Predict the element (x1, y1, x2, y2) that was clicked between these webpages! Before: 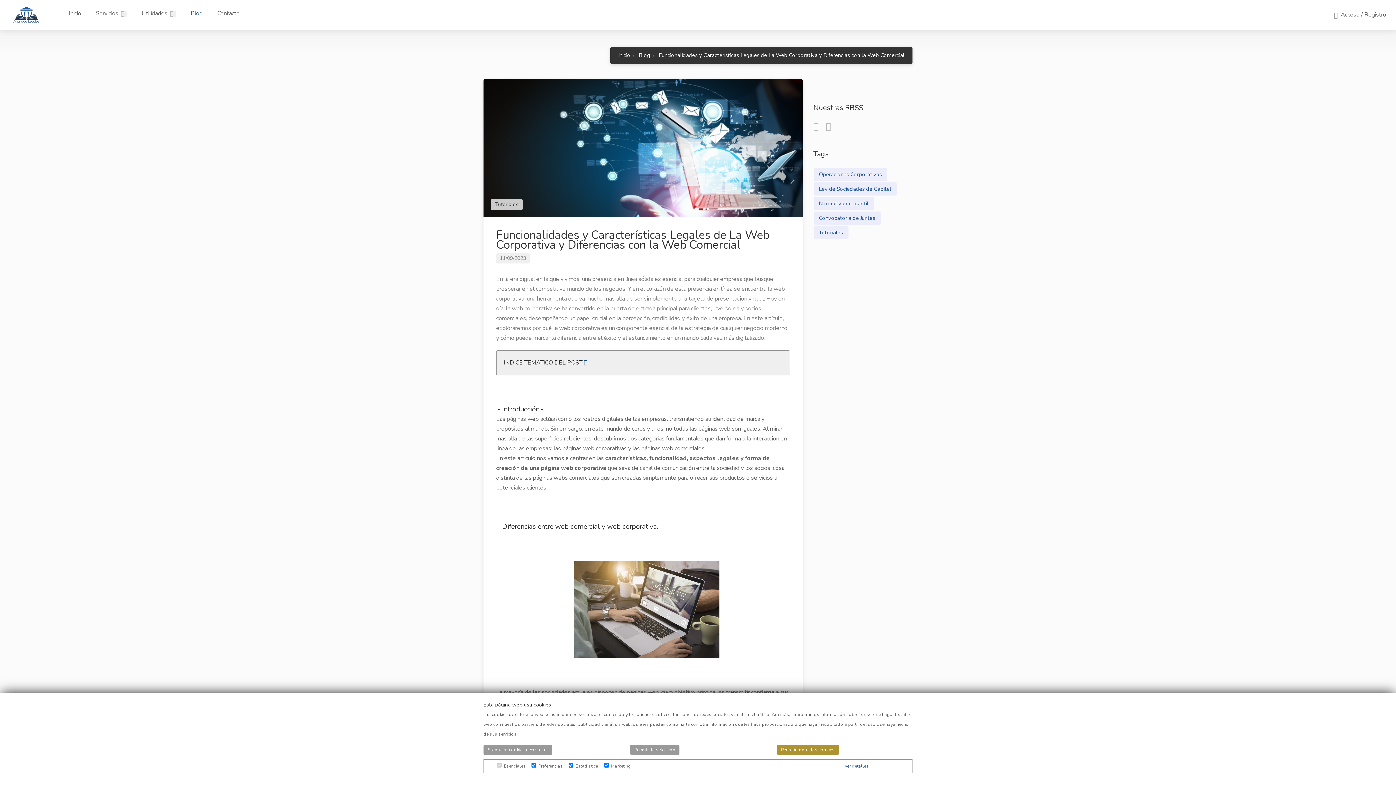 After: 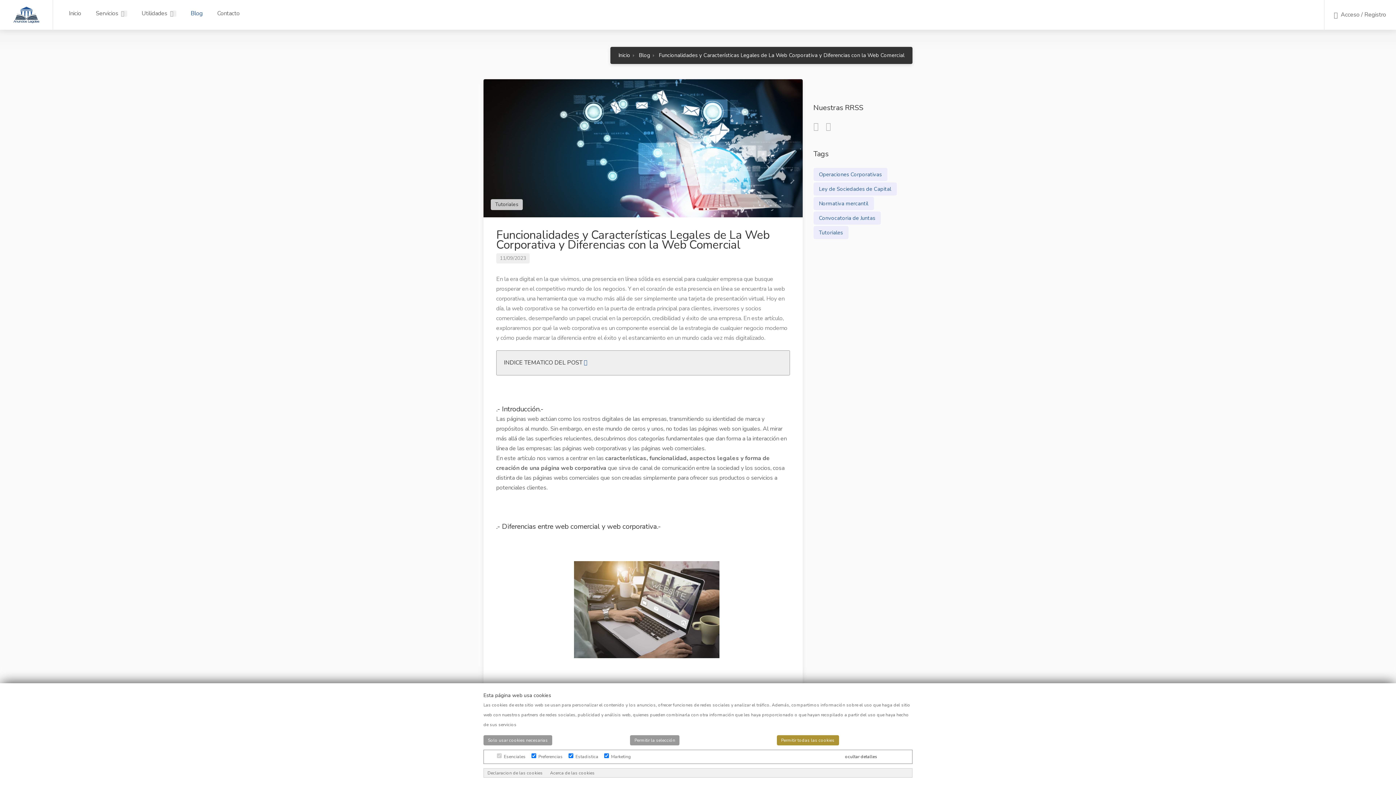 Action: label: ver detalles bbox: (845, 763, 868, 769)